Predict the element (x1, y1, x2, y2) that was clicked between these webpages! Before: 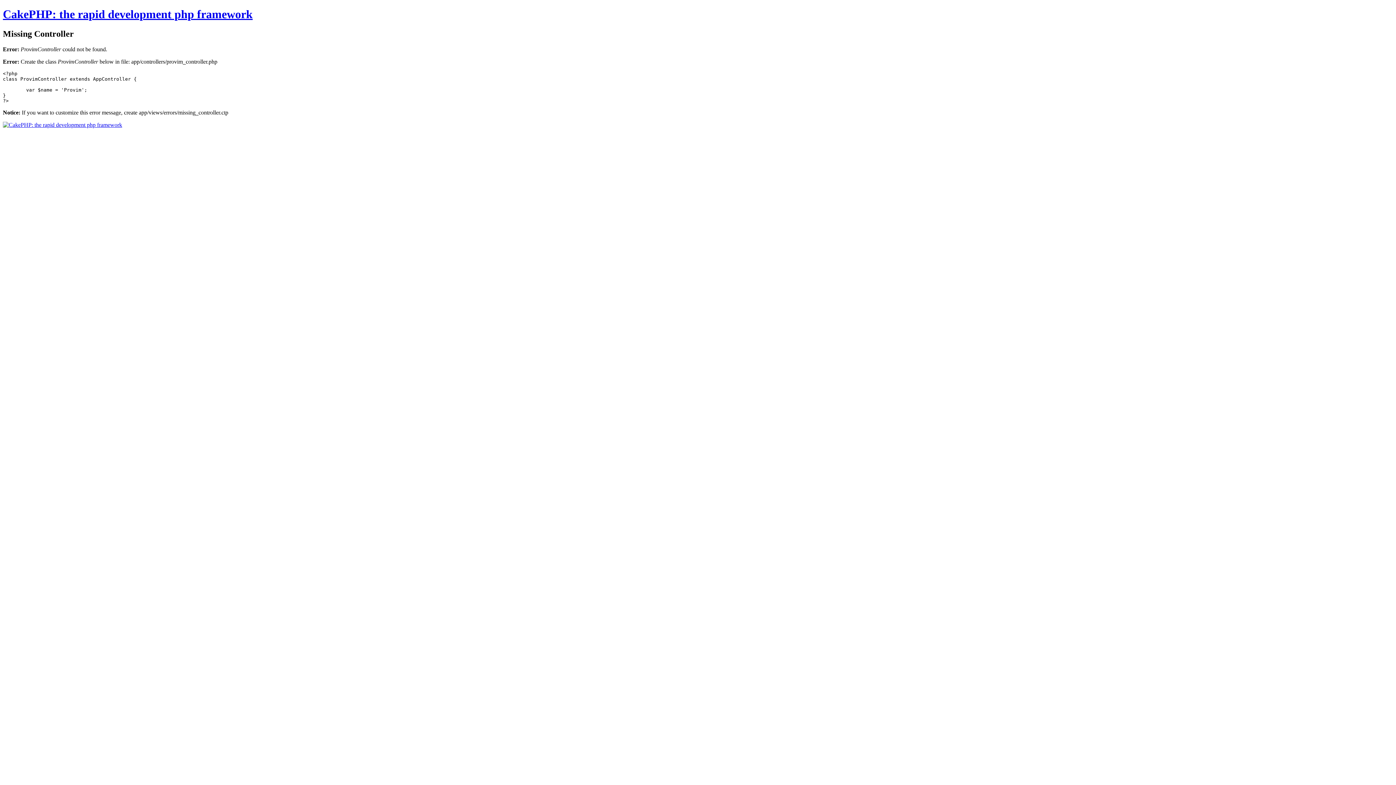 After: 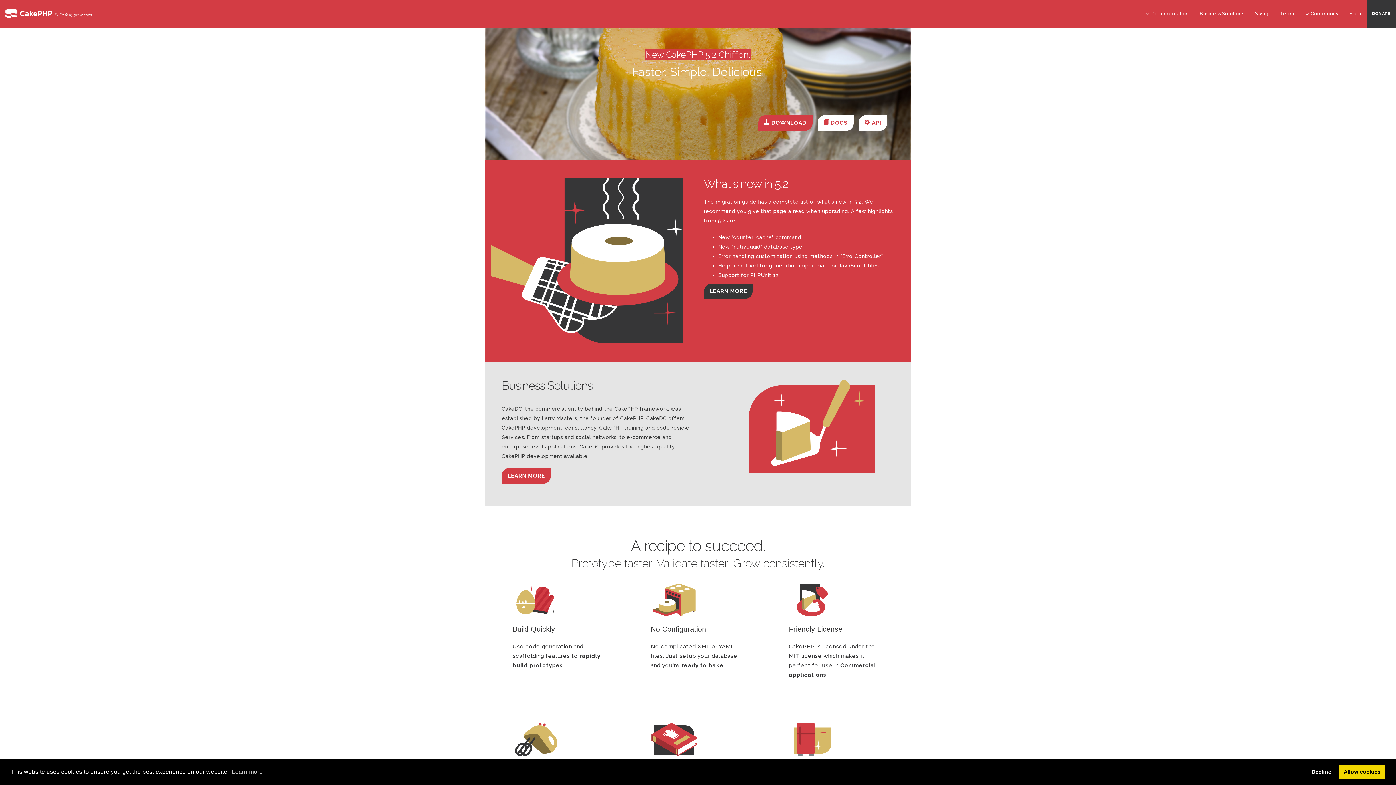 Action: bbox: (2, 7, 252, 20) label: CakePHP: the rapid development php framework